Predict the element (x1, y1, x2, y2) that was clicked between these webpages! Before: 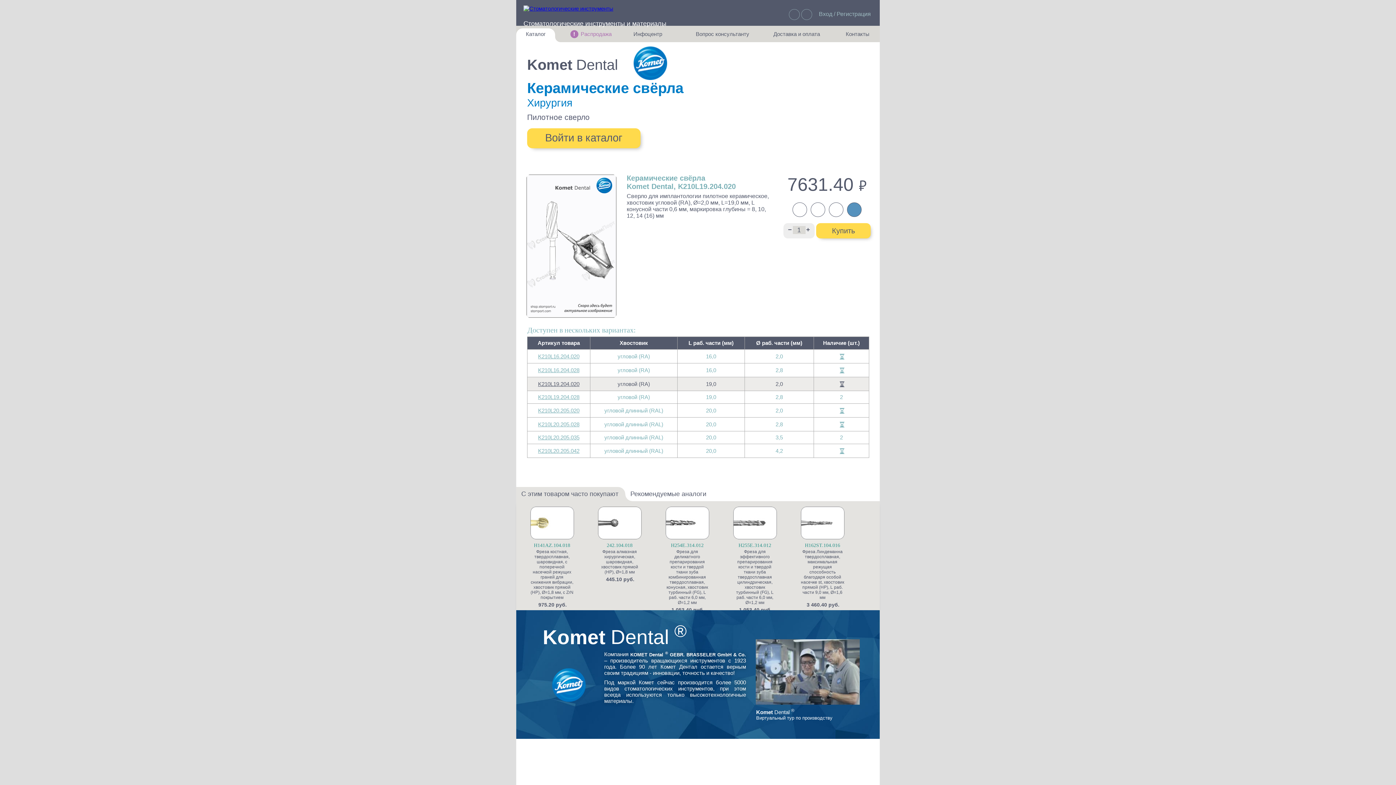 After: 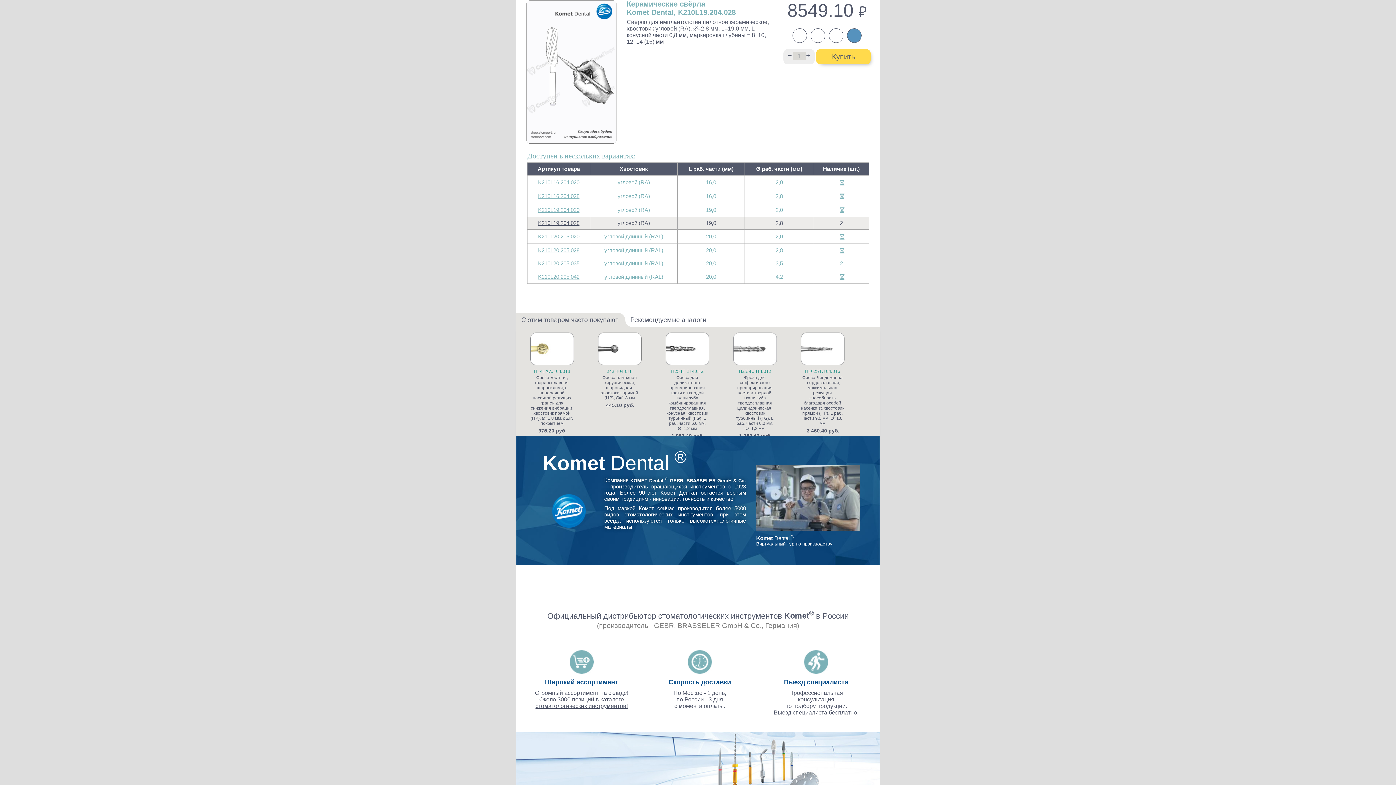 Action: bbox: (538, 394, 579, 400) label: K210L19.204.028